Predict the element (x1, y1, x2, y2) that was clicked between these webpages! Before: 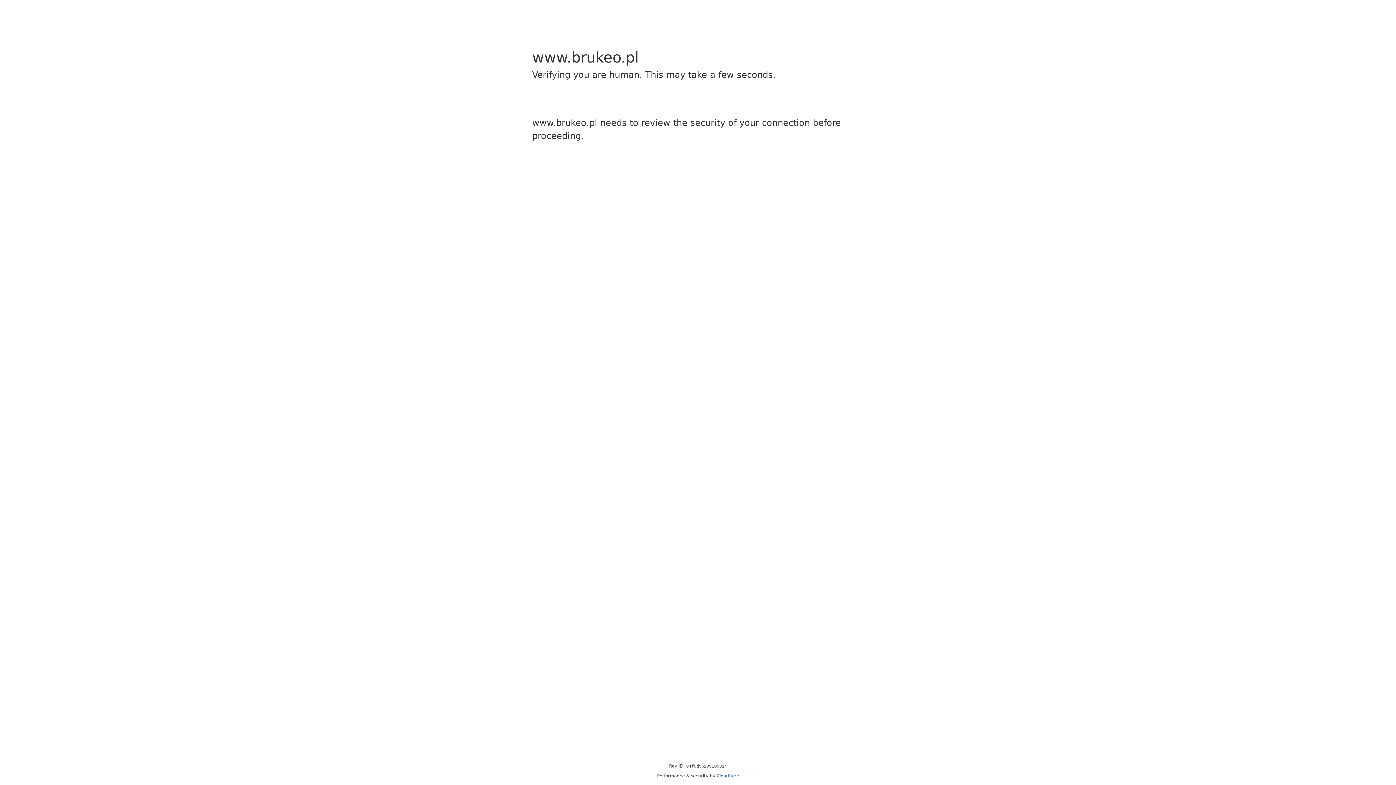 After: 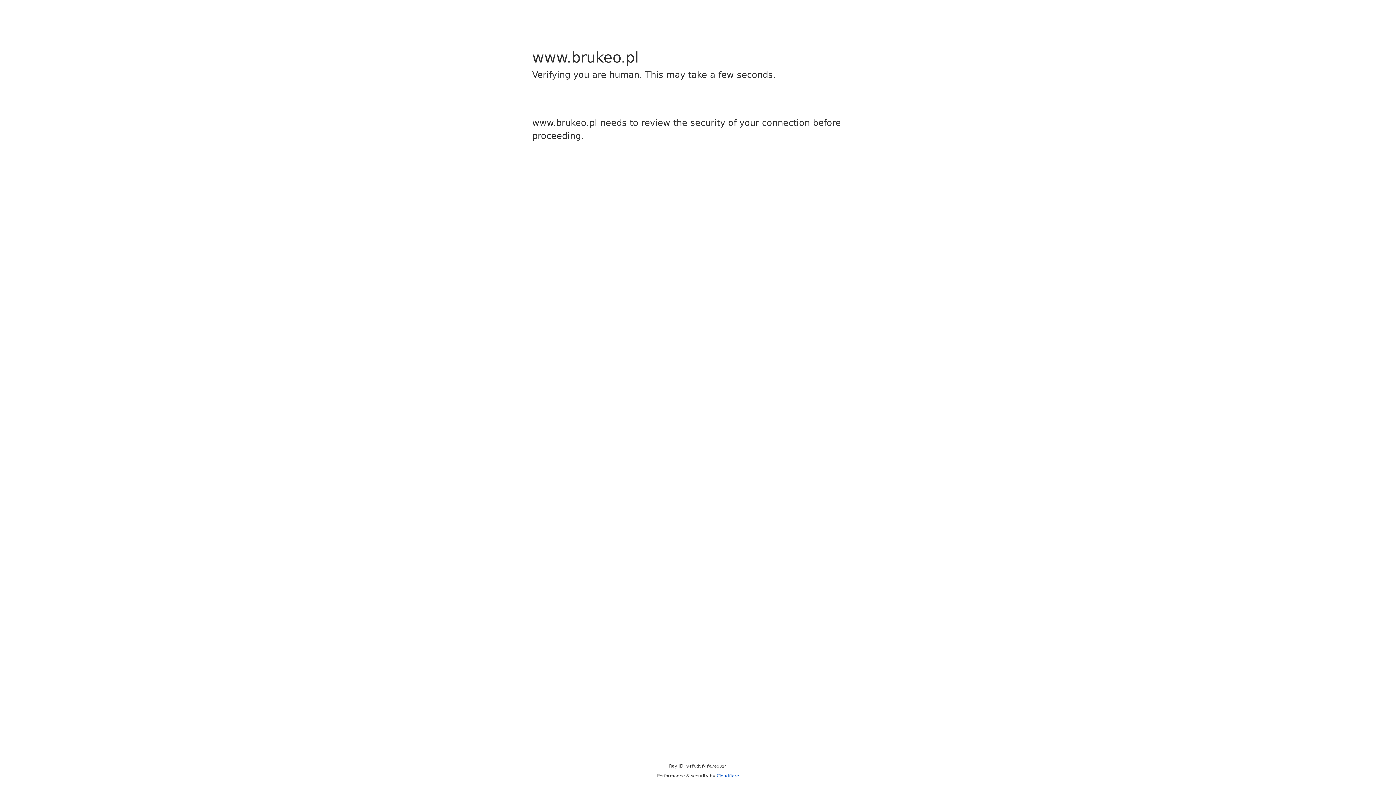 Action: label: Cloudflare bbox: (716, 773, 739, 778)